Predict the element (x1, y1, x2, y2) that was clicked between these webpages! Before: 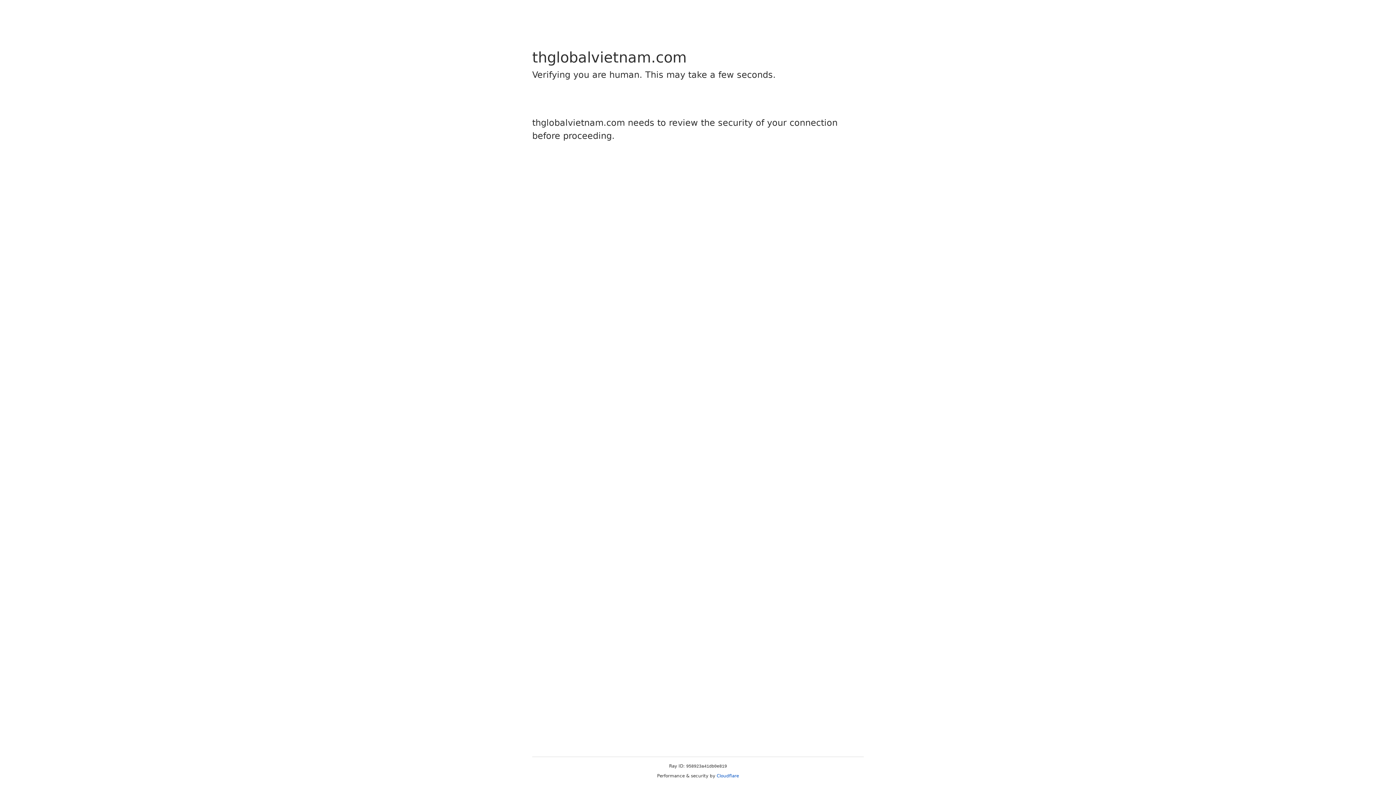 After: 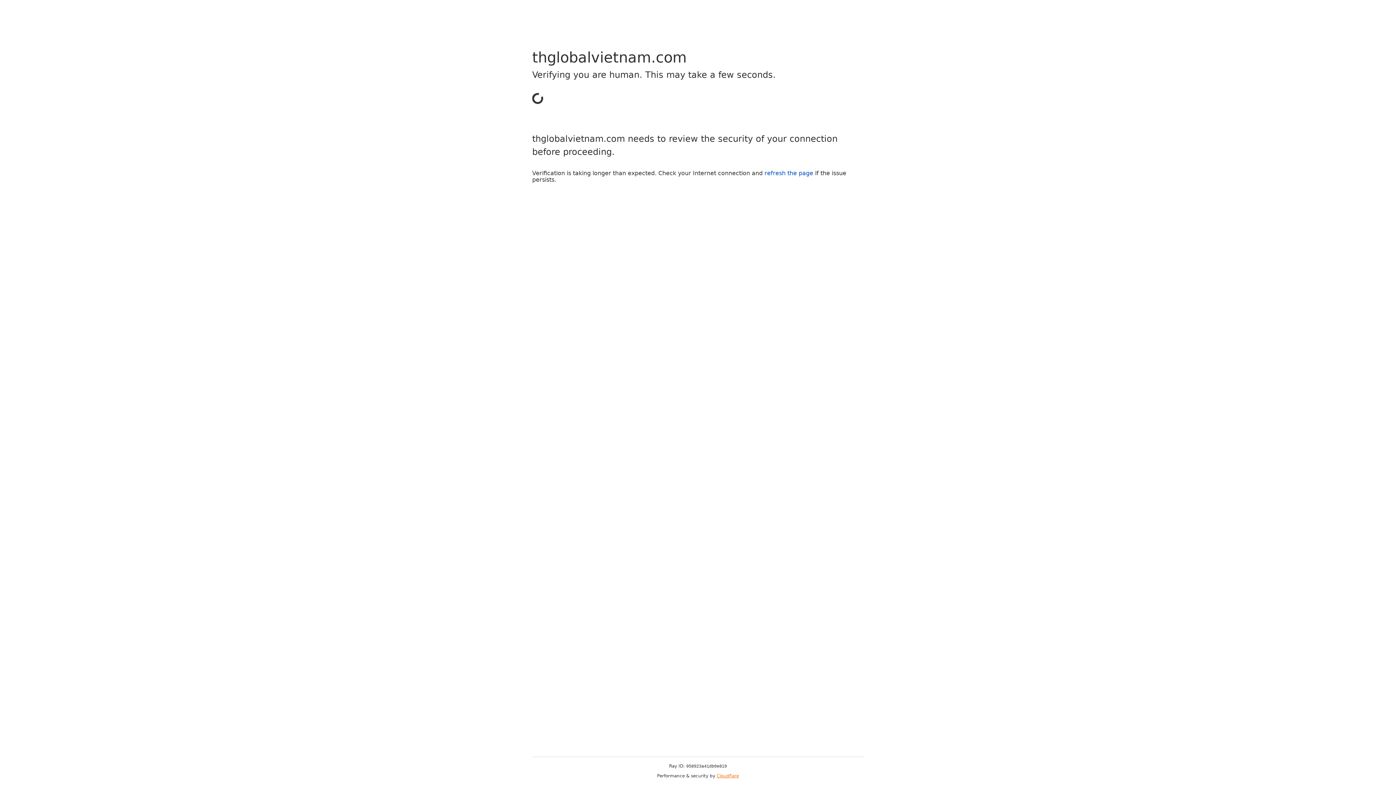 Action: bbox: (716, 773, 739, 778) label: Cloudflare